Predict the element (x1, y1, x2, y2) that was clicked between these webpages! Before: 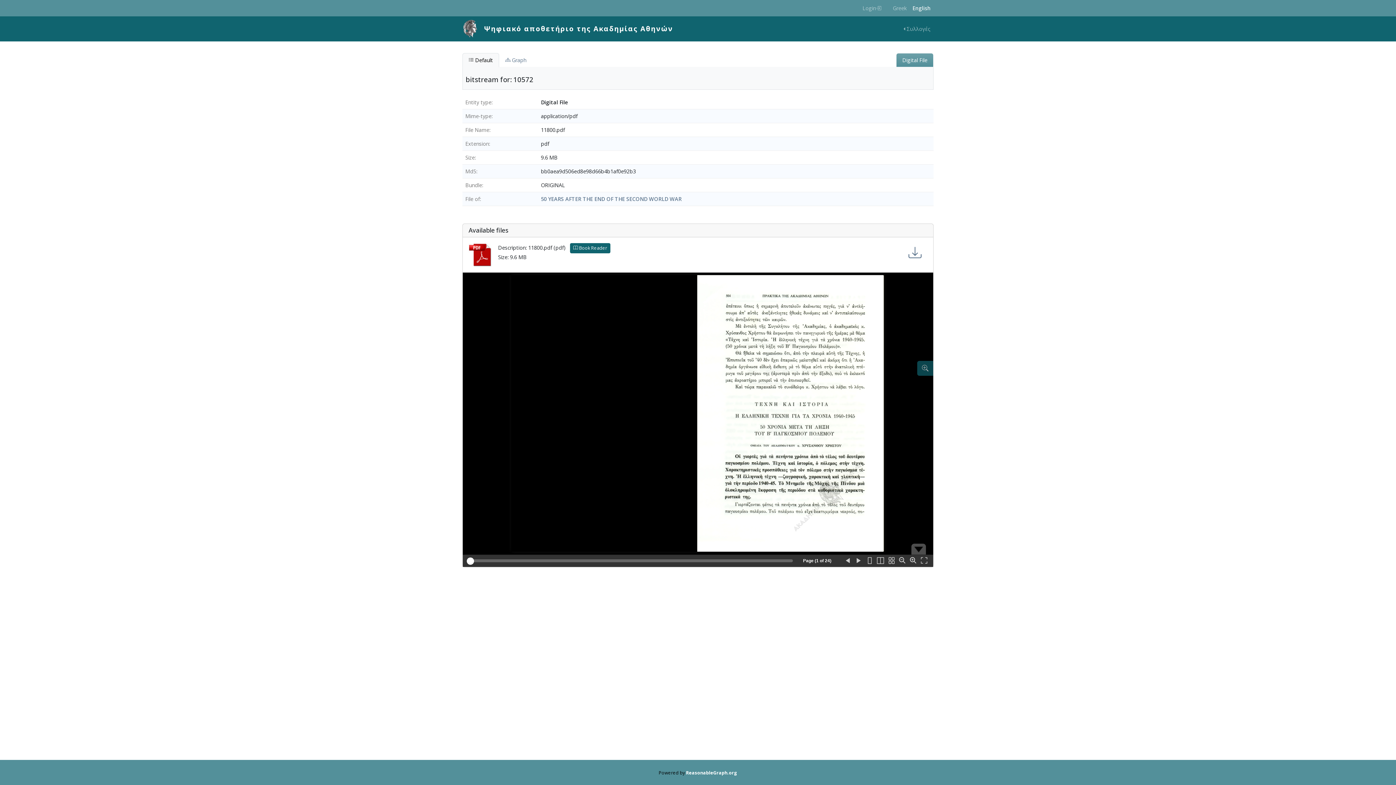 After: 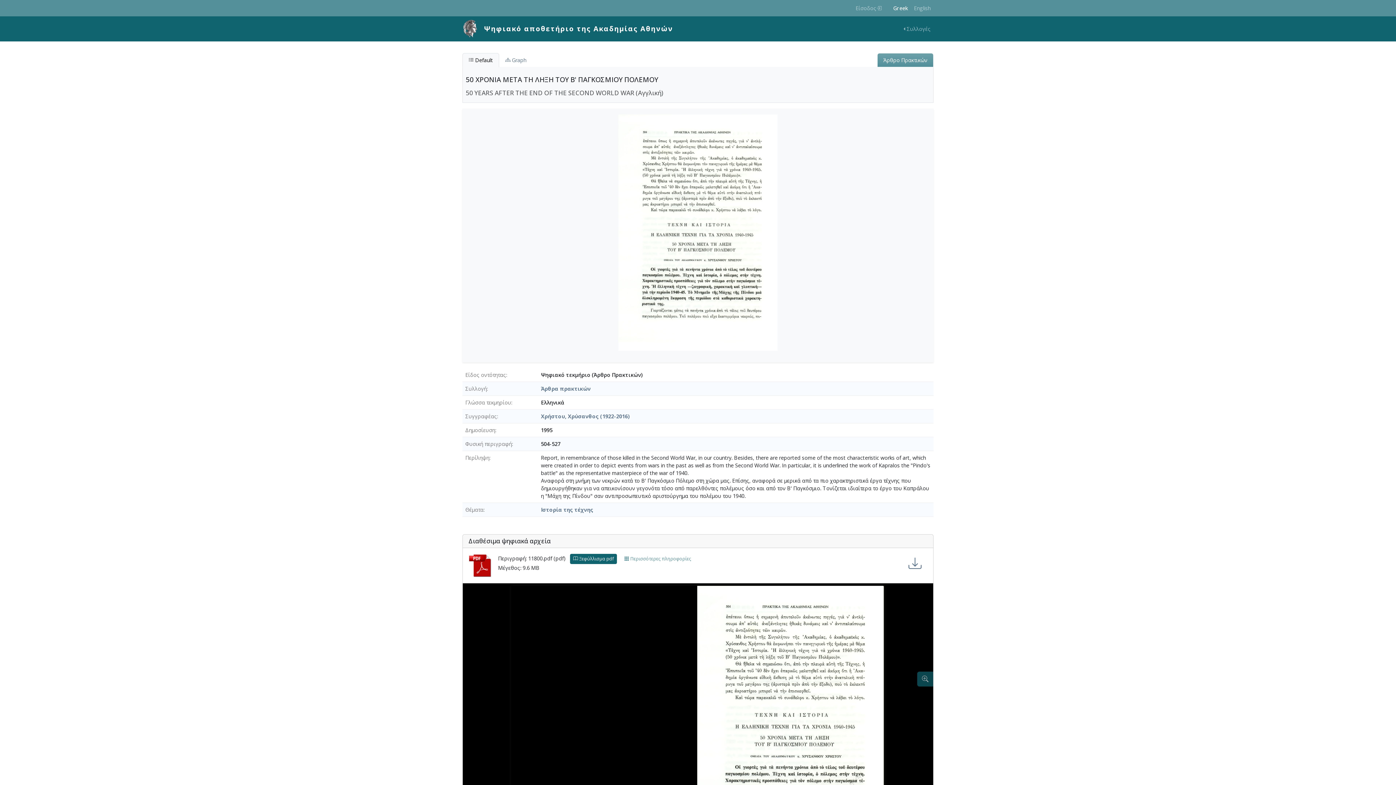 Action: label: 50 YEARS AFTER THE END OF THE SECOND WORLD WAR bbox: (541, 195, 681, 202)